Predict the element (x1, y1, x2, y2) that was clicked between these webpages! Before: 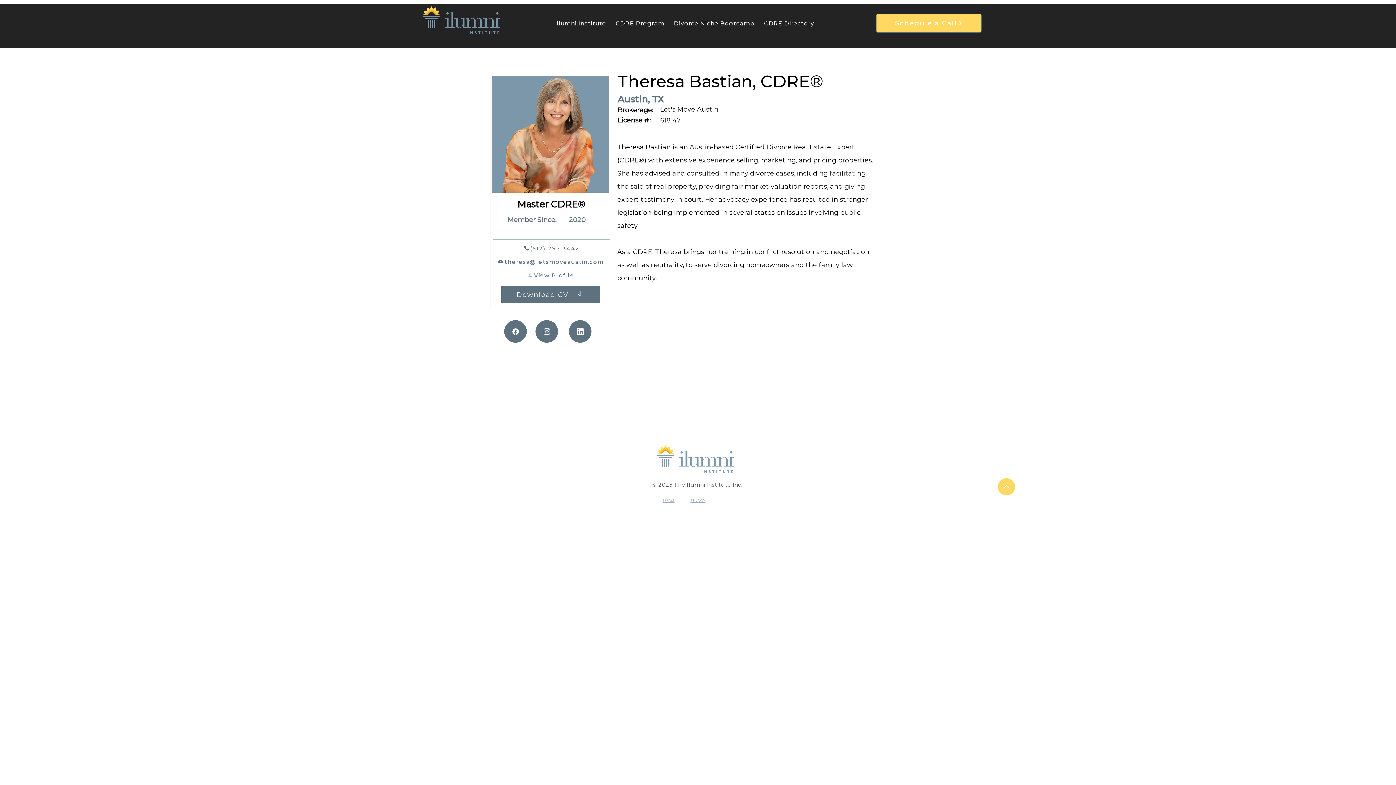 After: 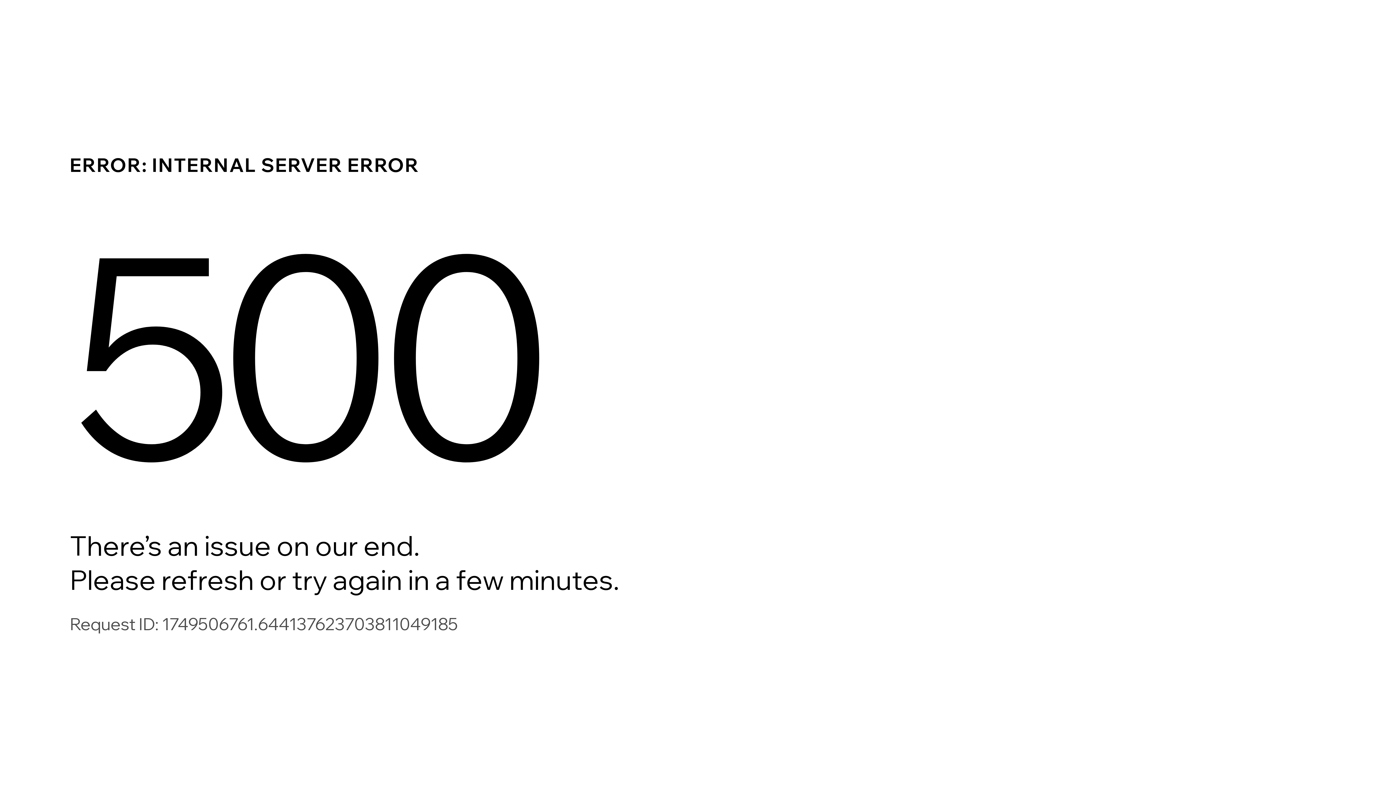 Action: bbox: (760, 16, 818, 30) label: CDRE Directory